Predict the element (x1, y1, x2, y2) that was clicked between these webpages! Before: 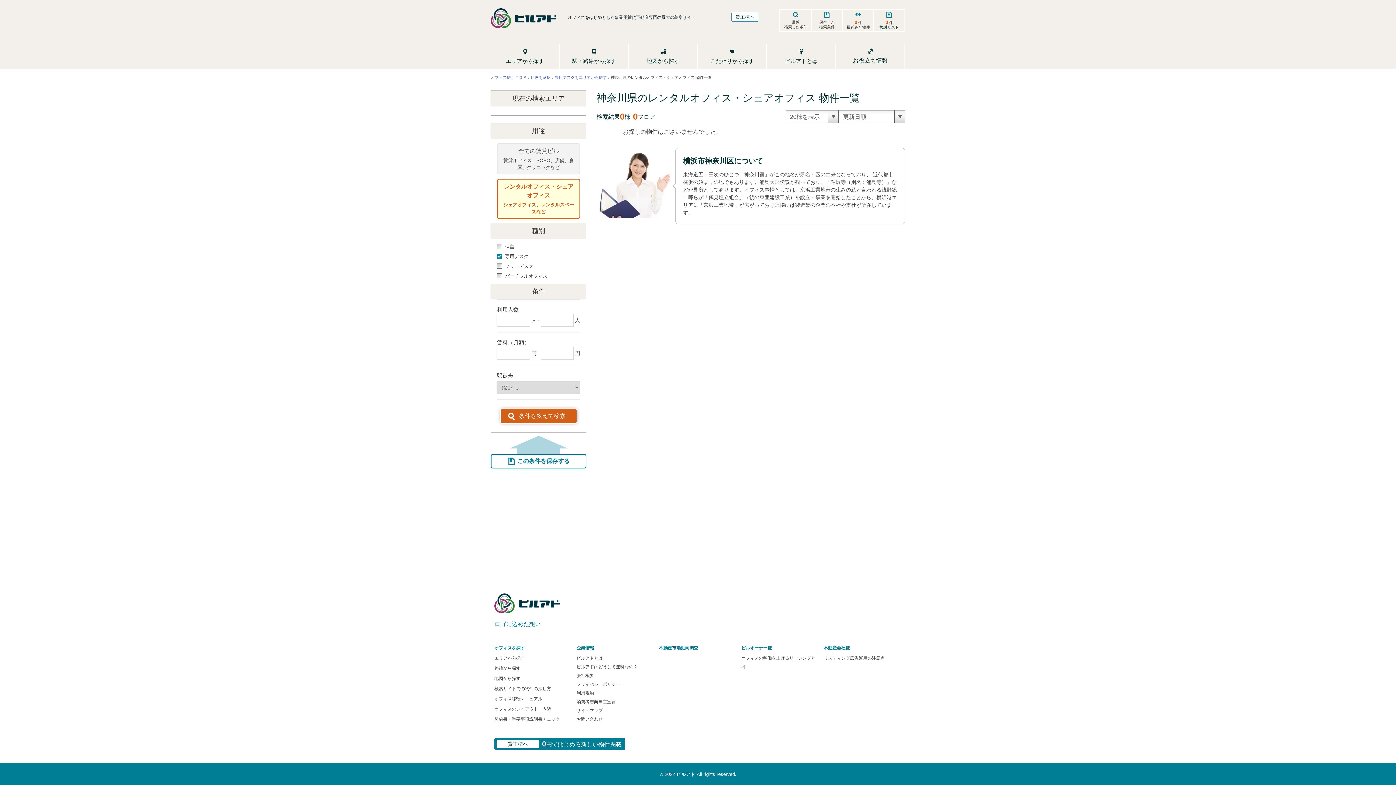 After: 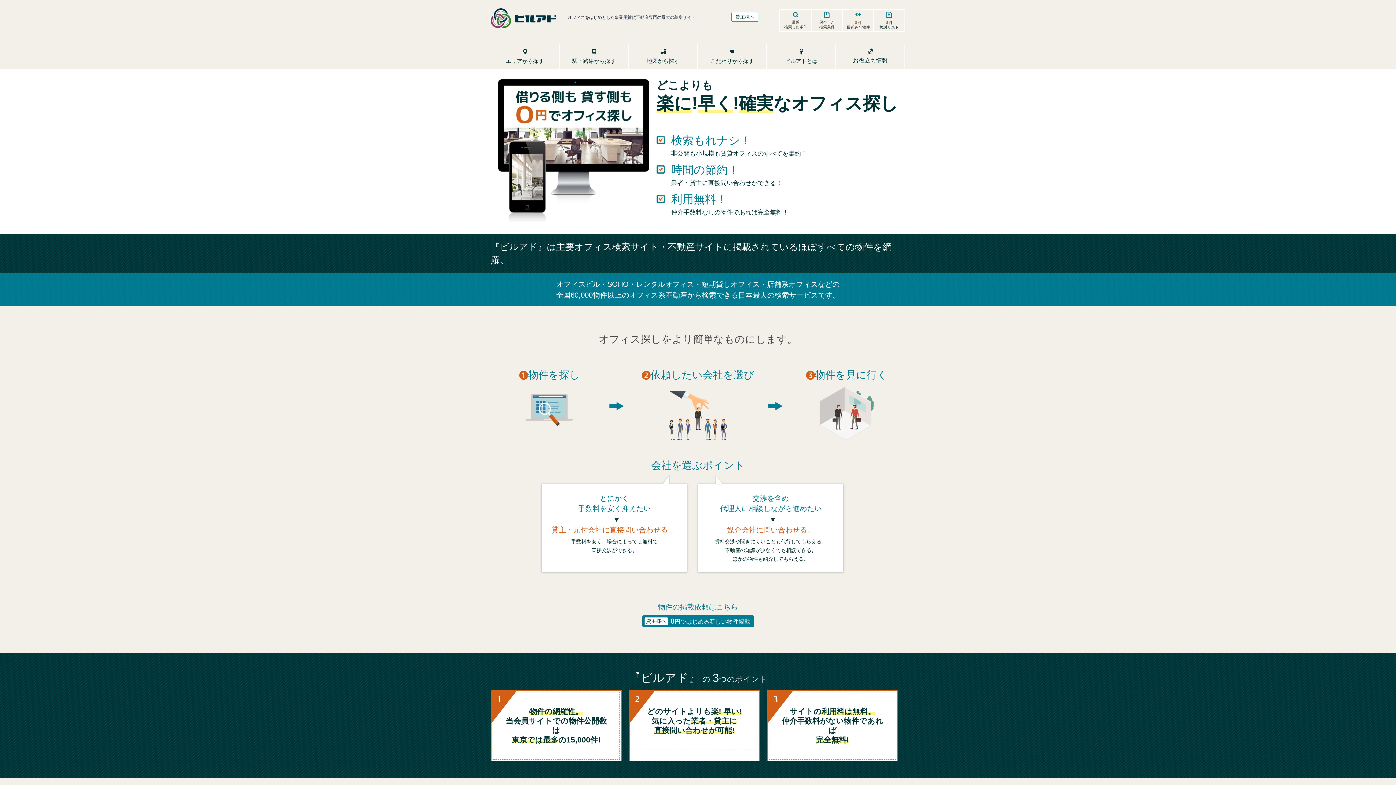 Action: bbox: (490, 75, 526, 79) label: オフィス探しＴＯＰ